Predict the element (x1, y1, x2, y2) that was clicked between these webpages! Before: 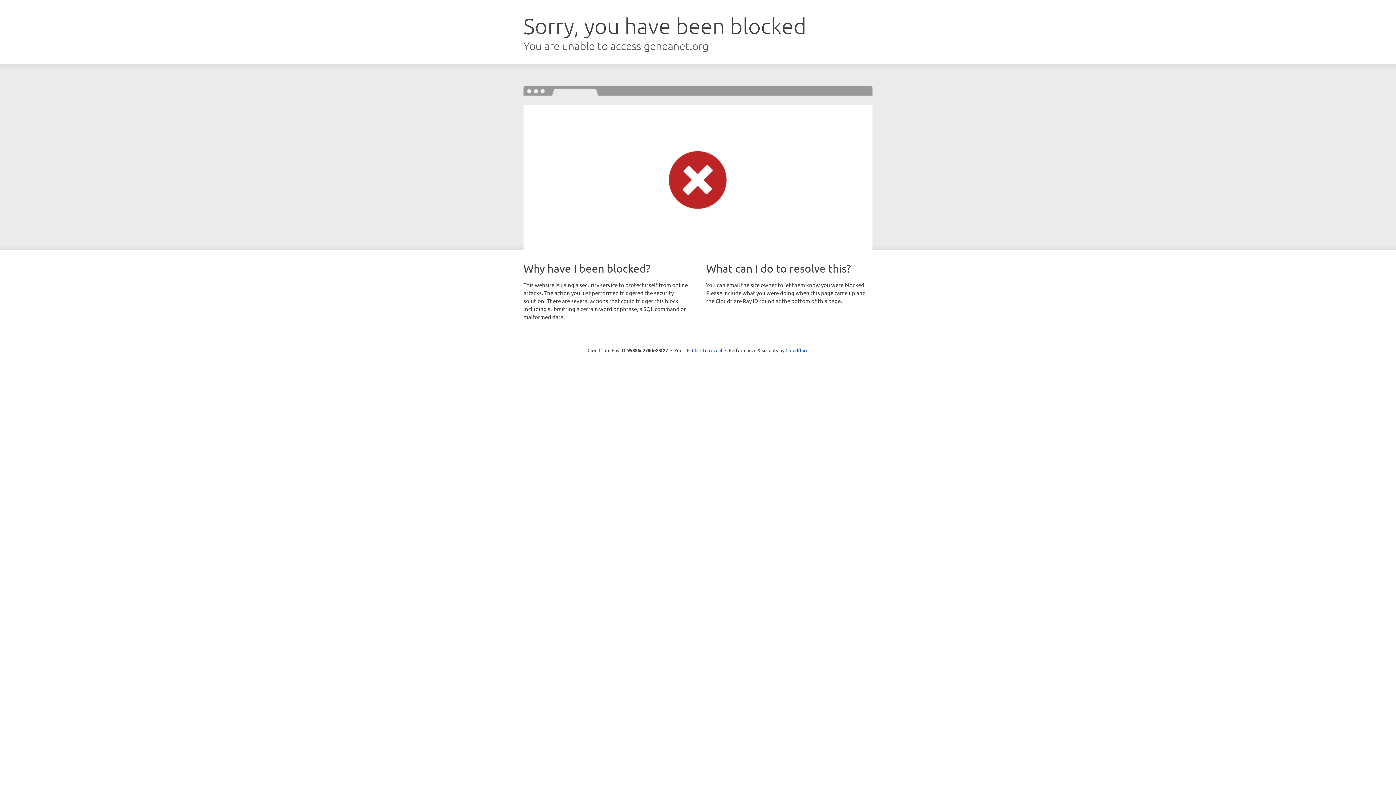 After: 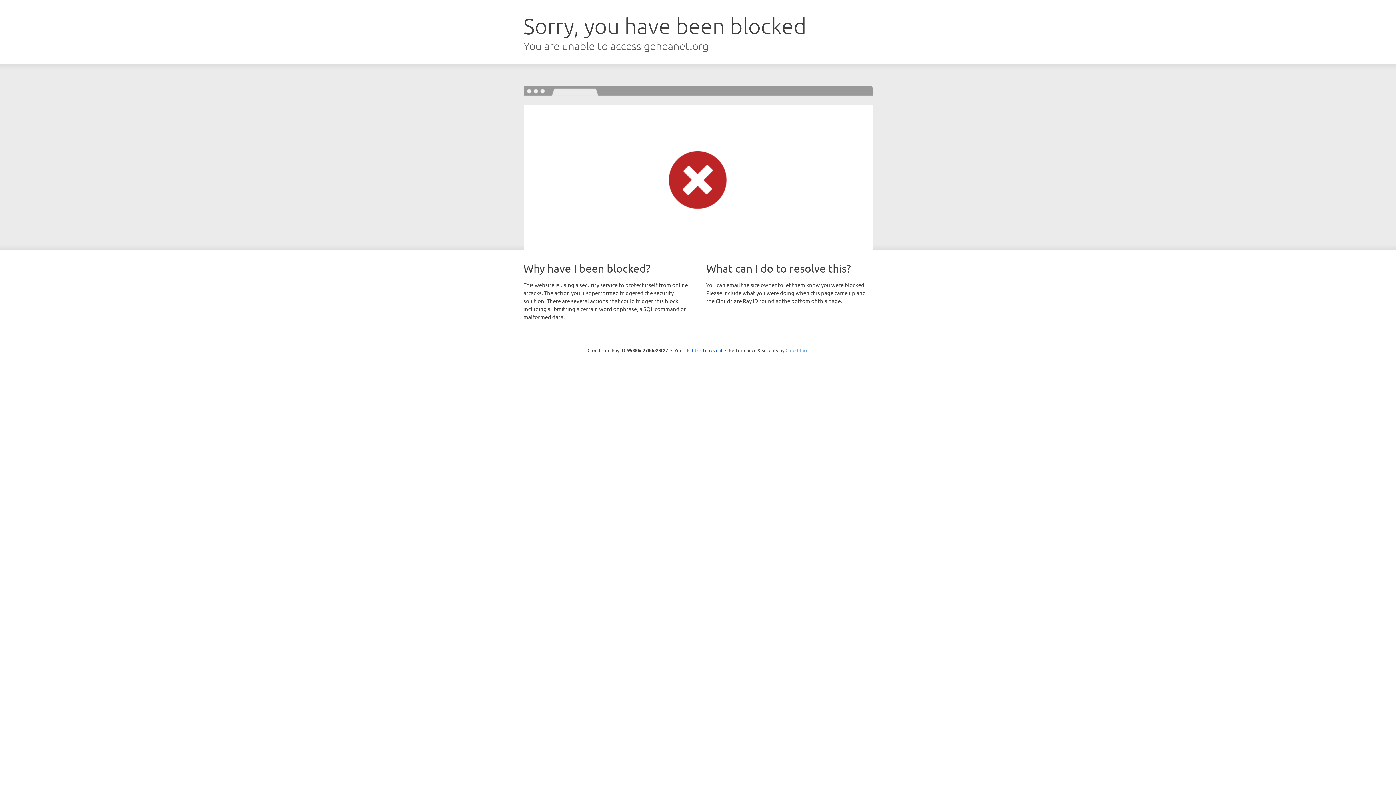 Action: bbox: (785, 347, 808, 353) label: Cloudflare